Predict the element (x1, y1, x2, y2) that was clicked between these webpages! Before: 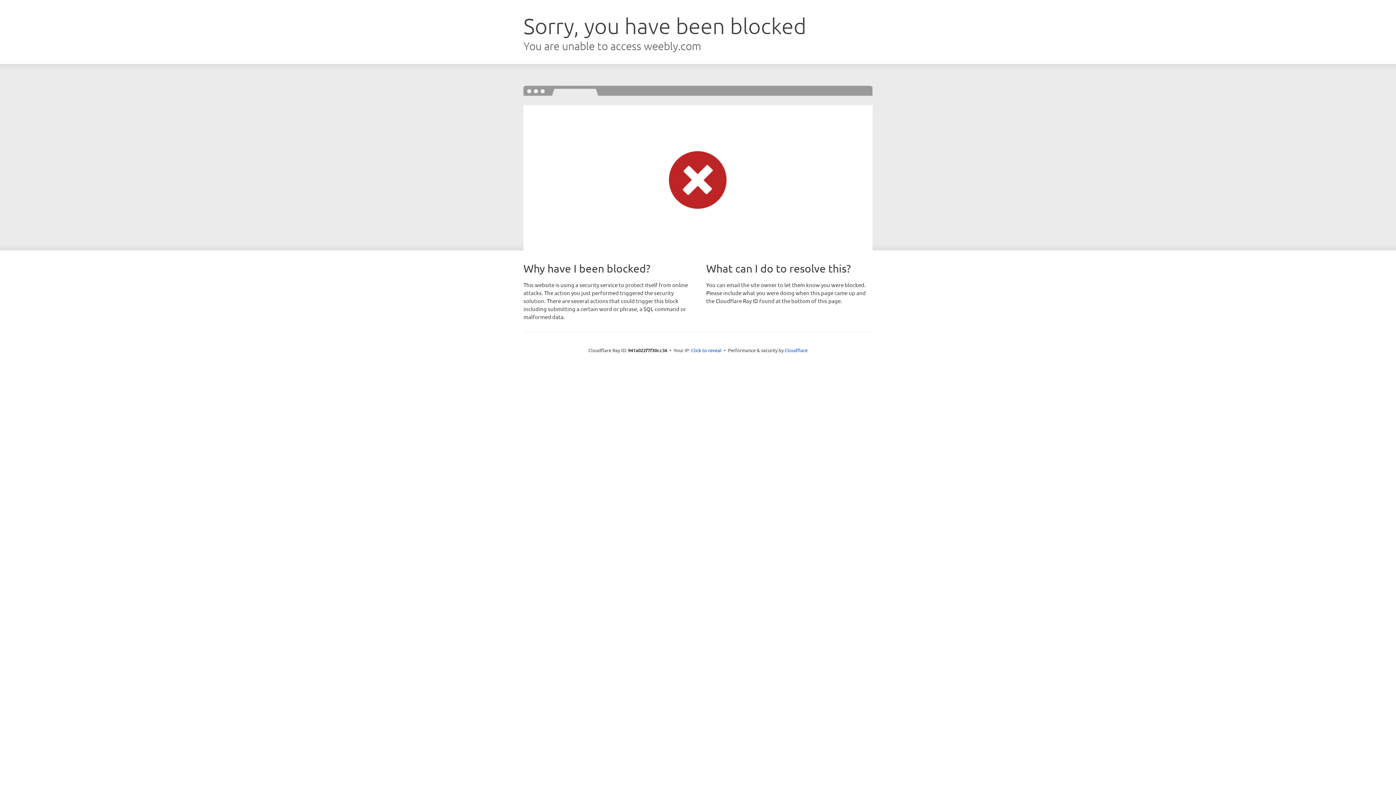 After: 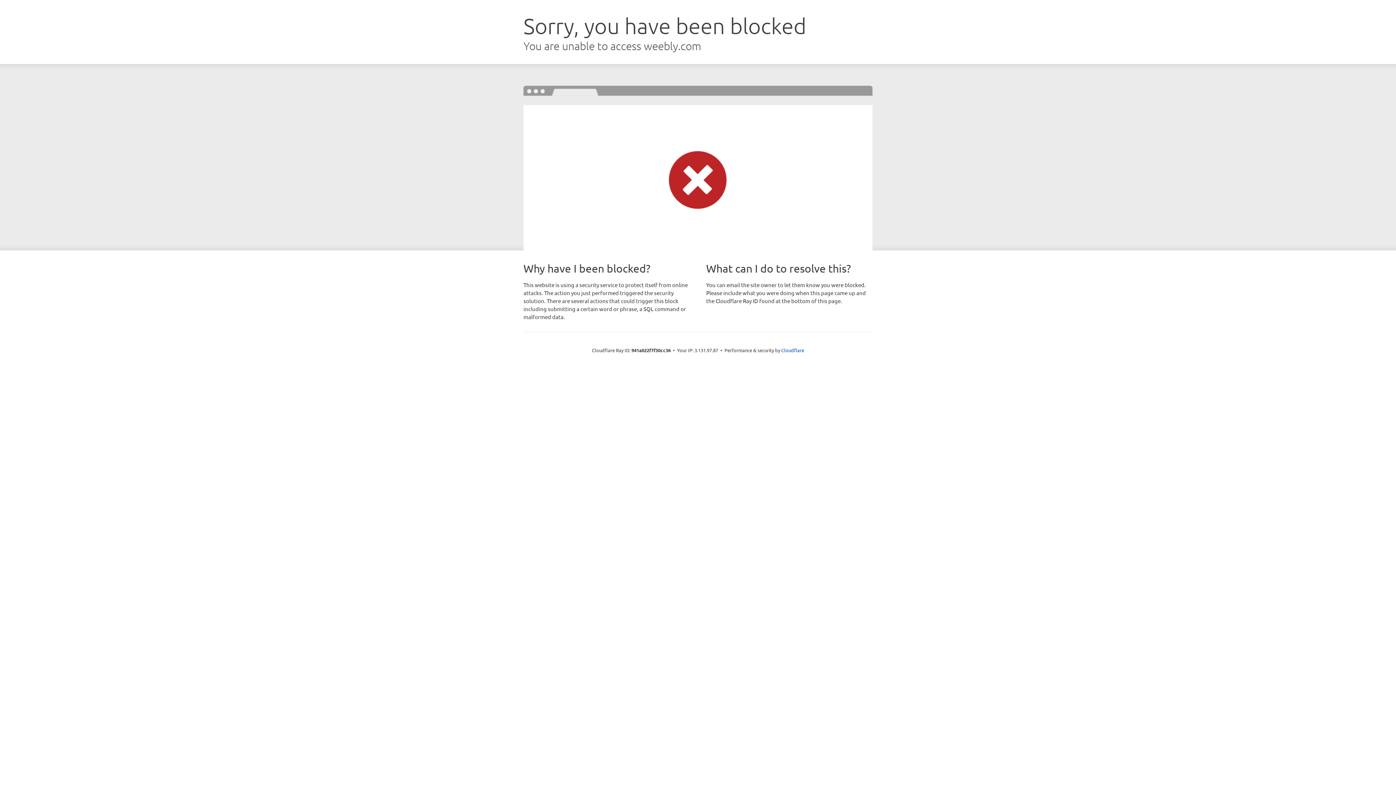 Action: bbox: (691, 346, 721, 353) label: Click to reveal